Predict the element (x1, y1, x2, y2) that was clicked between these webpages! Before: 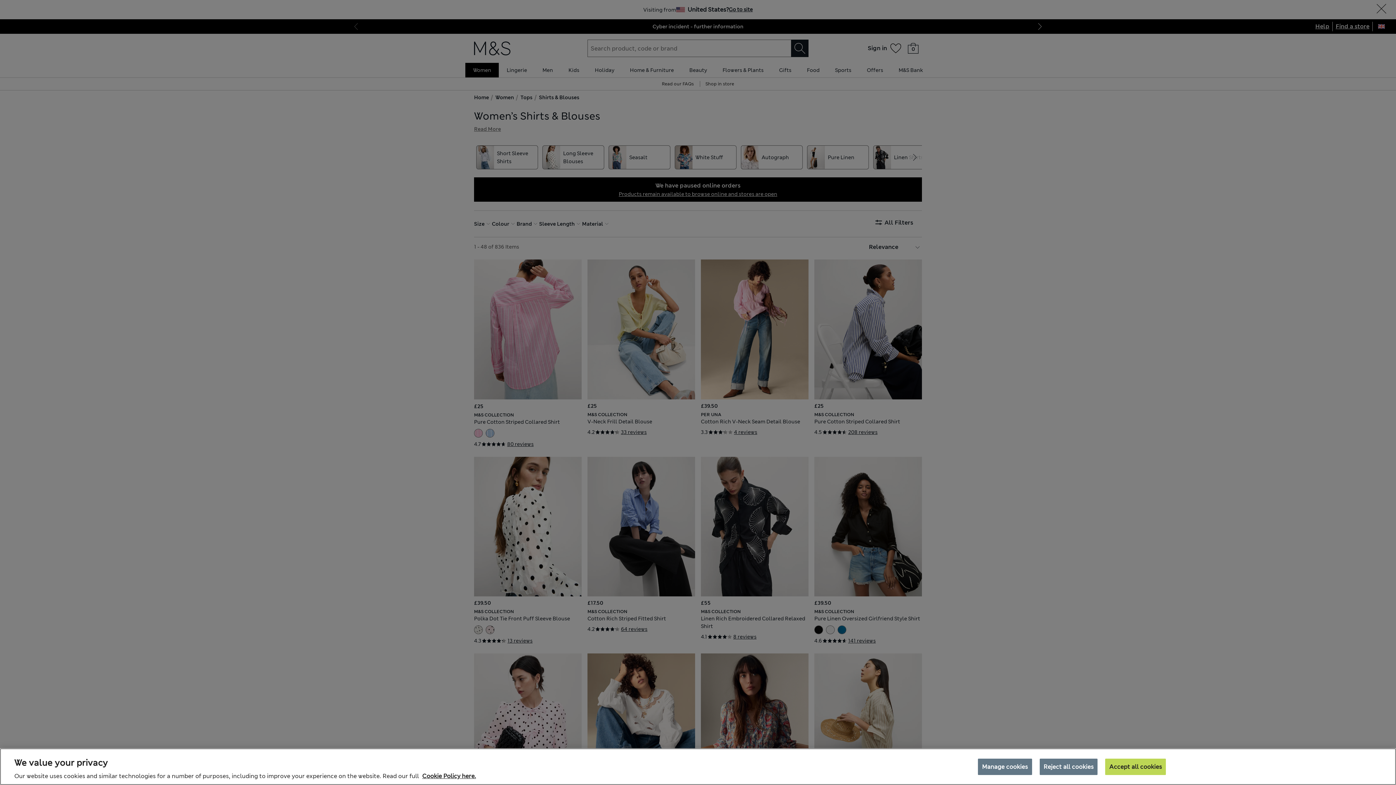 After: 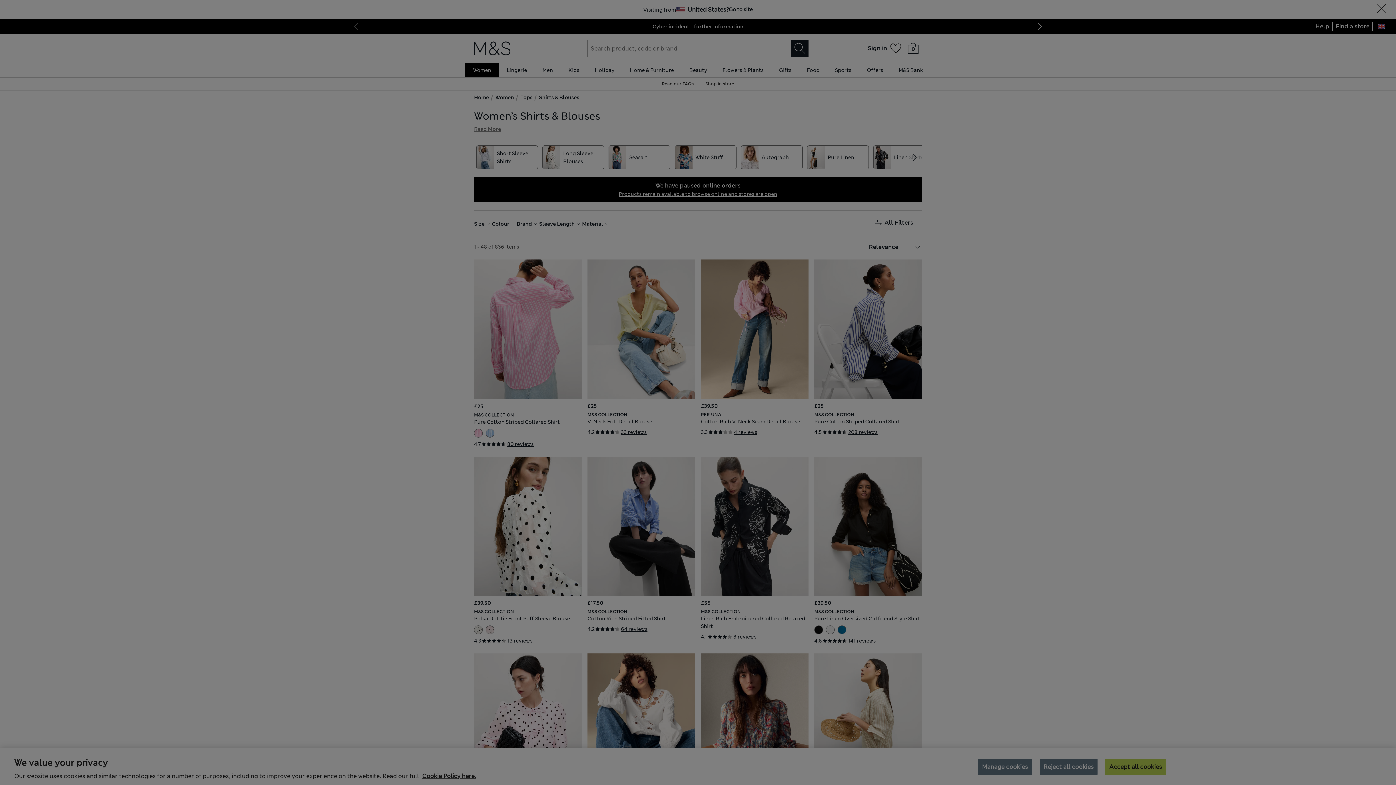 Action: label: Manage cookies bbox: (978, 758, 1032, 775)